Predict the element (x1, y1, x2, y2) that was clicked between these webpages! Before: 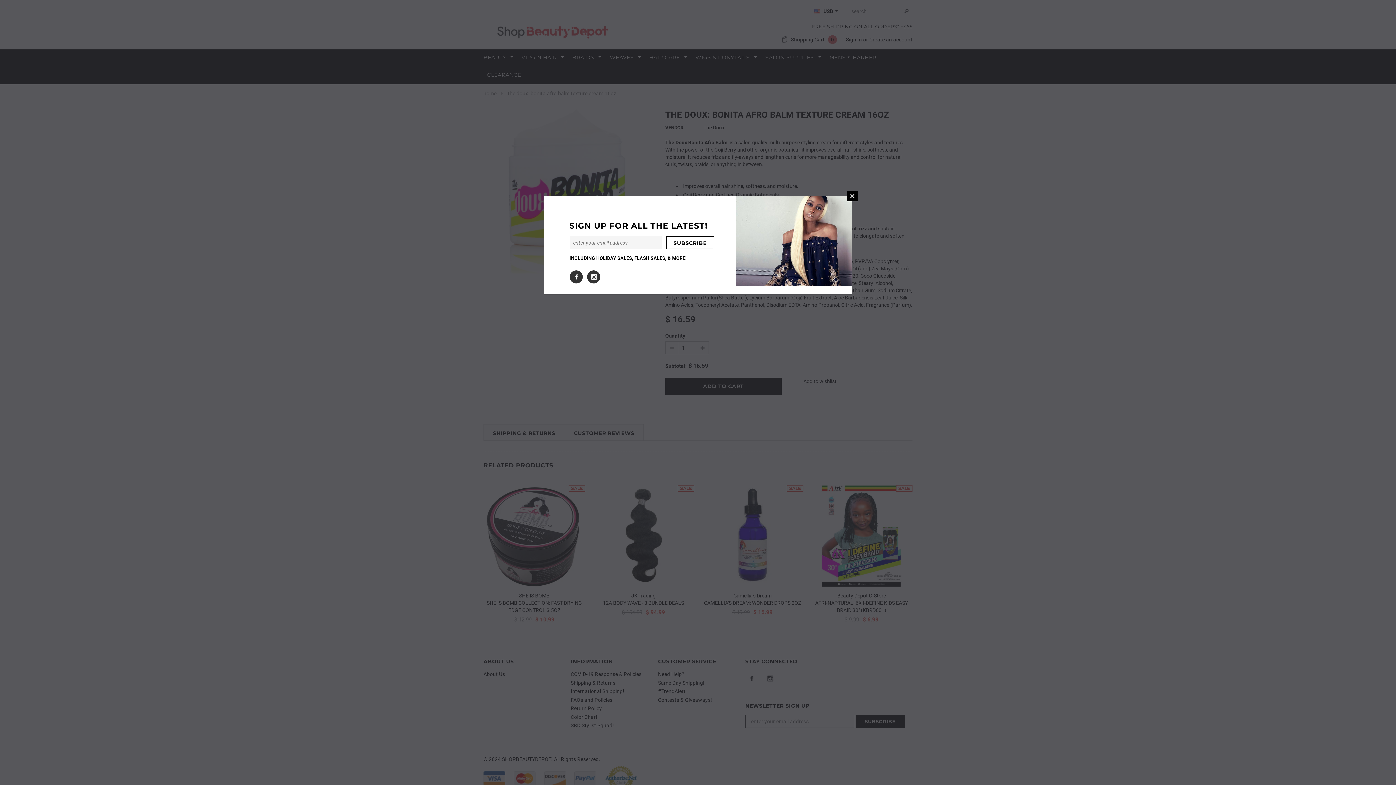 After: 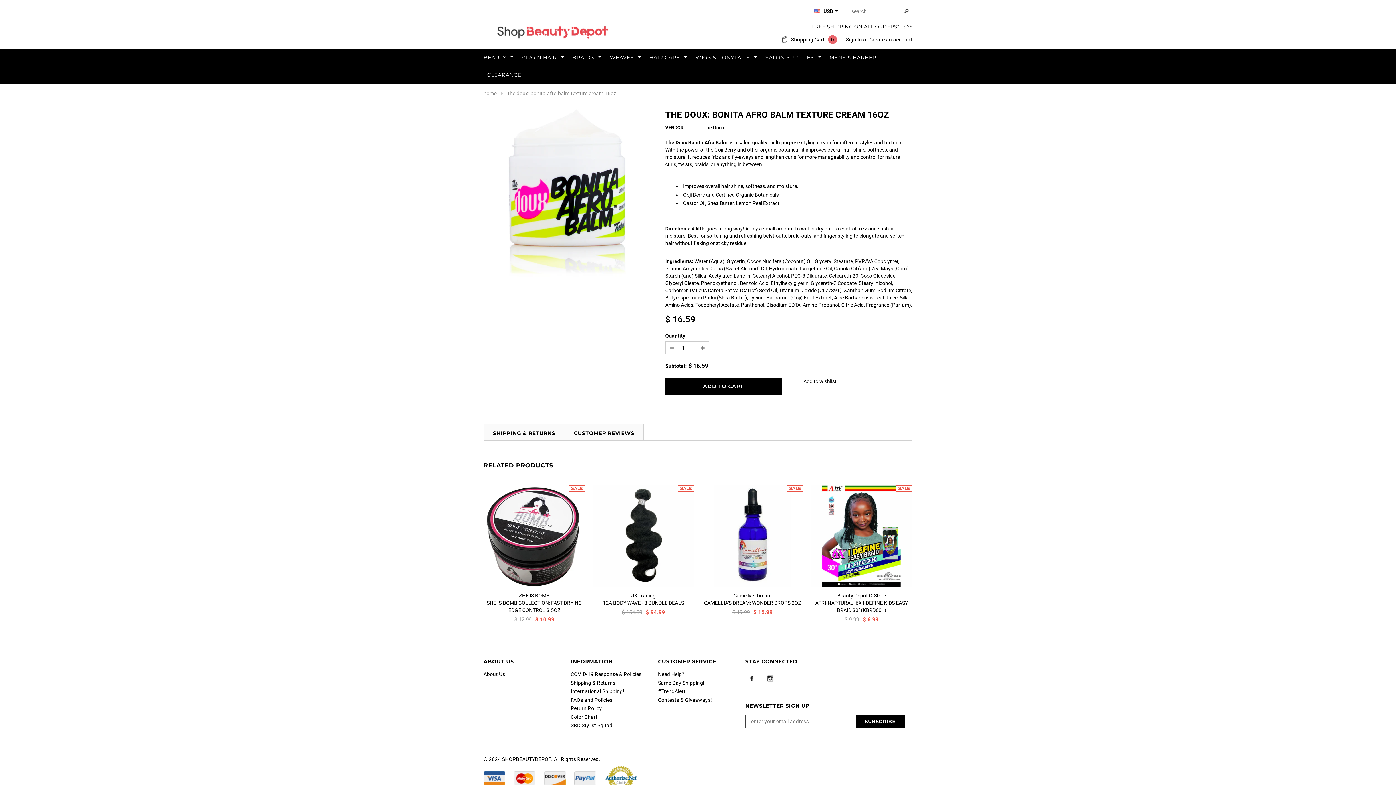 Action: label: CLOSE WINDOW bbox: (847, 190, 857, 201)